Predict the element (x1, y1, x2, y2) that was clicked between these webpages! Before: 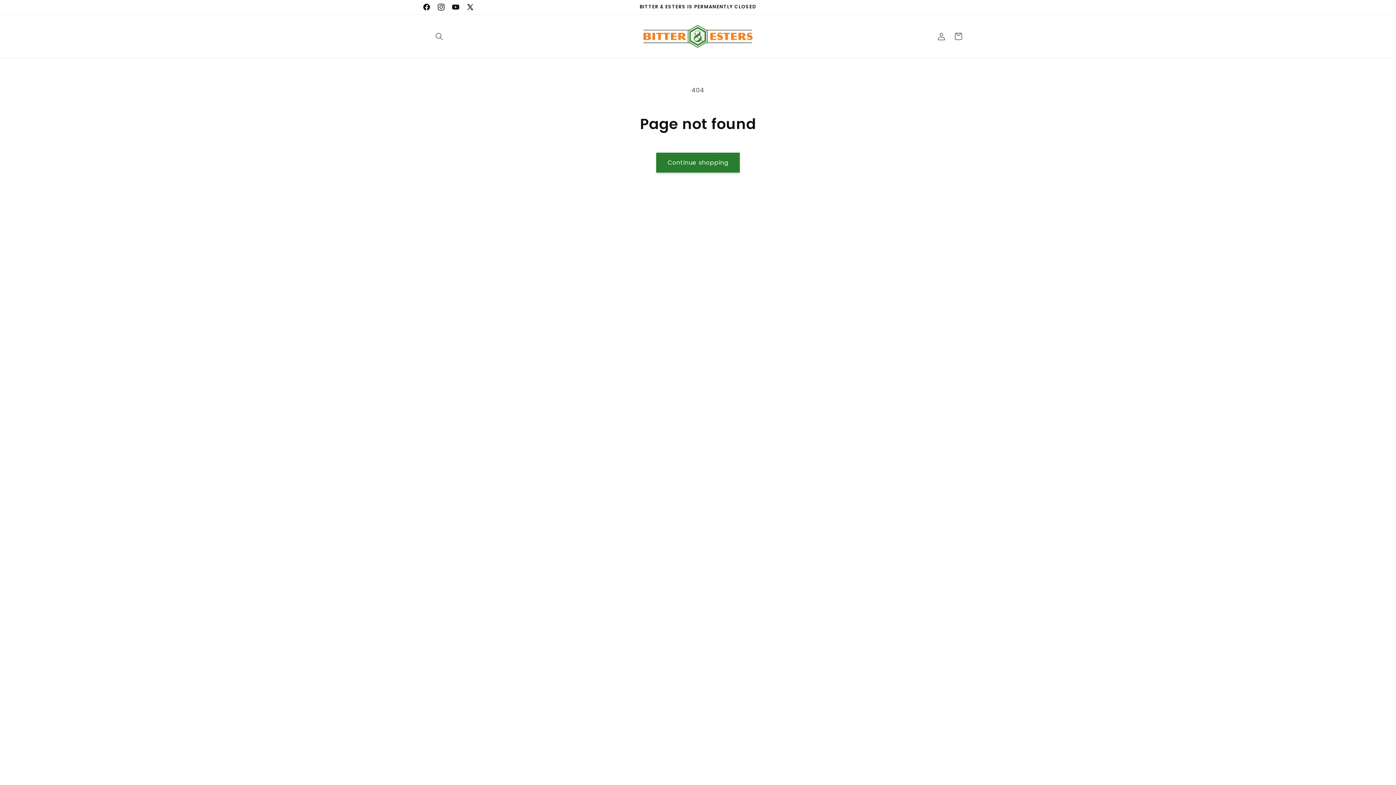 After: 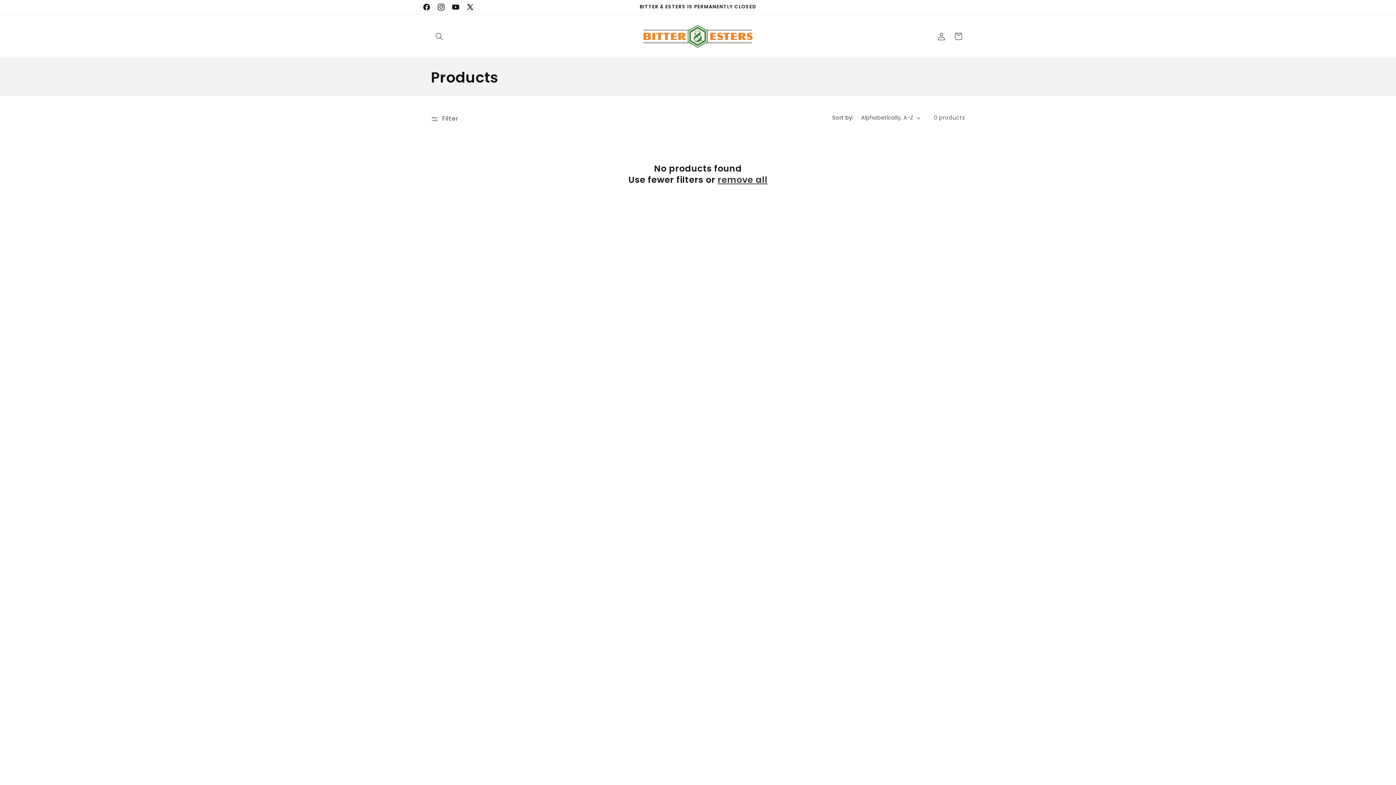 Action: bbox: (656, 152, 739, 172) label: Continue shopping